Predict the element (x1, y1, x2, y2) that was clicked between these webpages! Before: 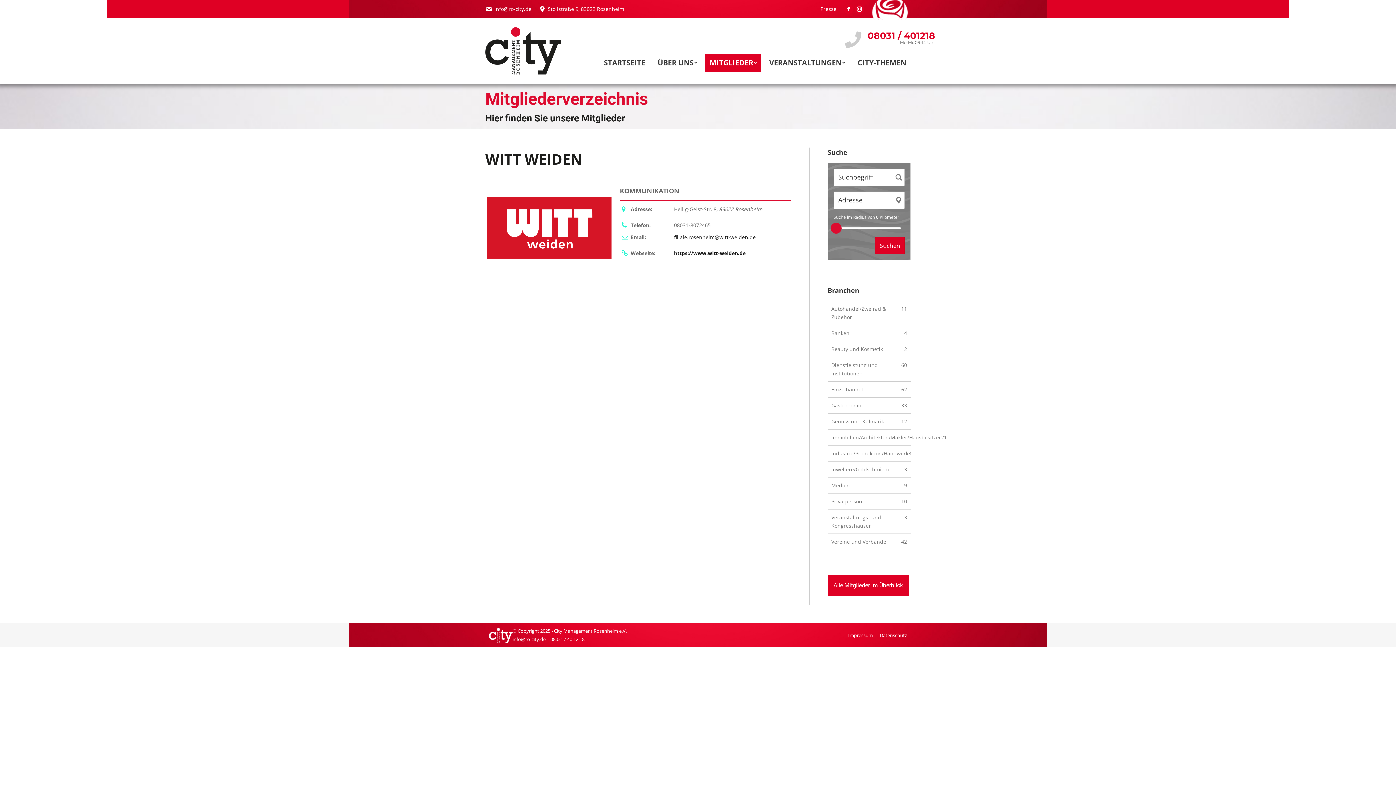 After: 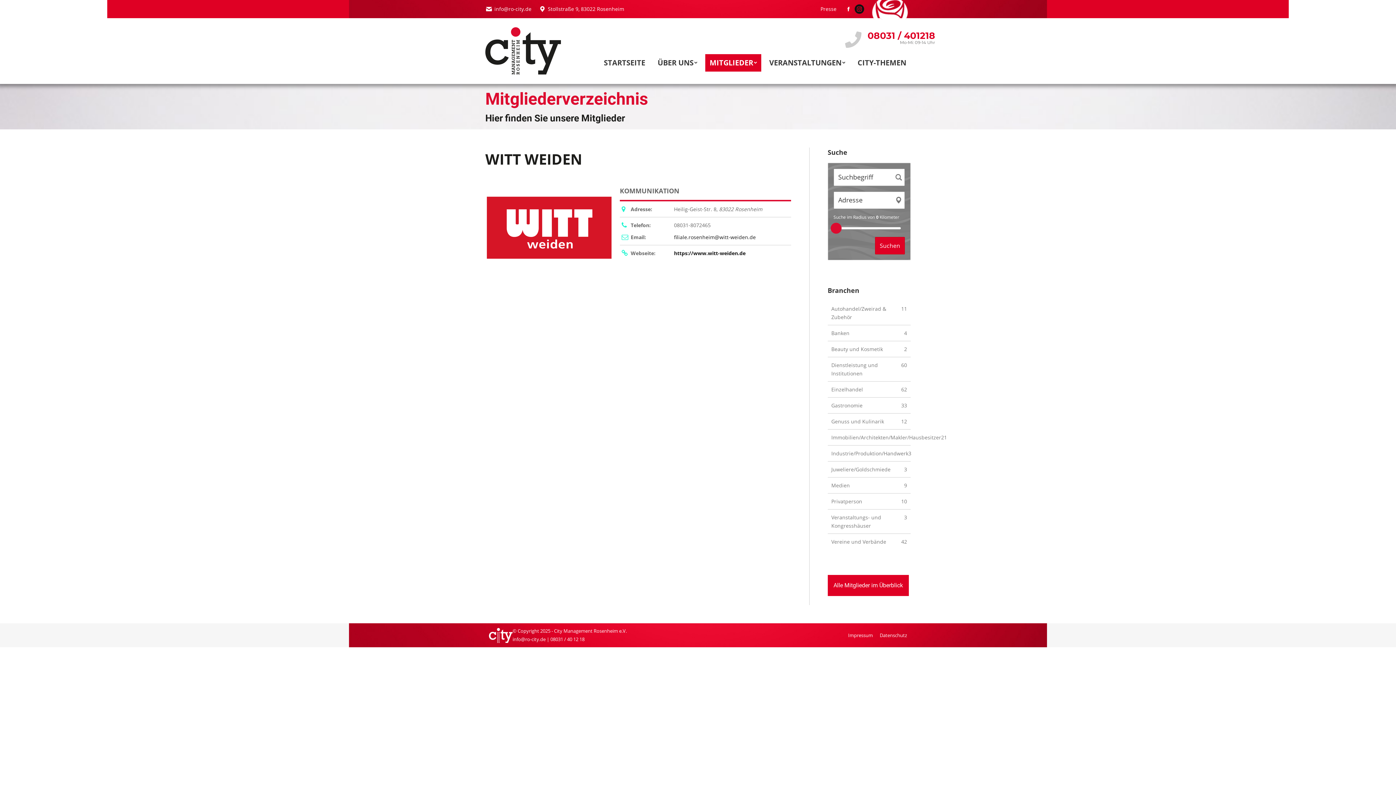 Action: bbox: (854, 4, 864, 13) label: Instagram page opens in new window